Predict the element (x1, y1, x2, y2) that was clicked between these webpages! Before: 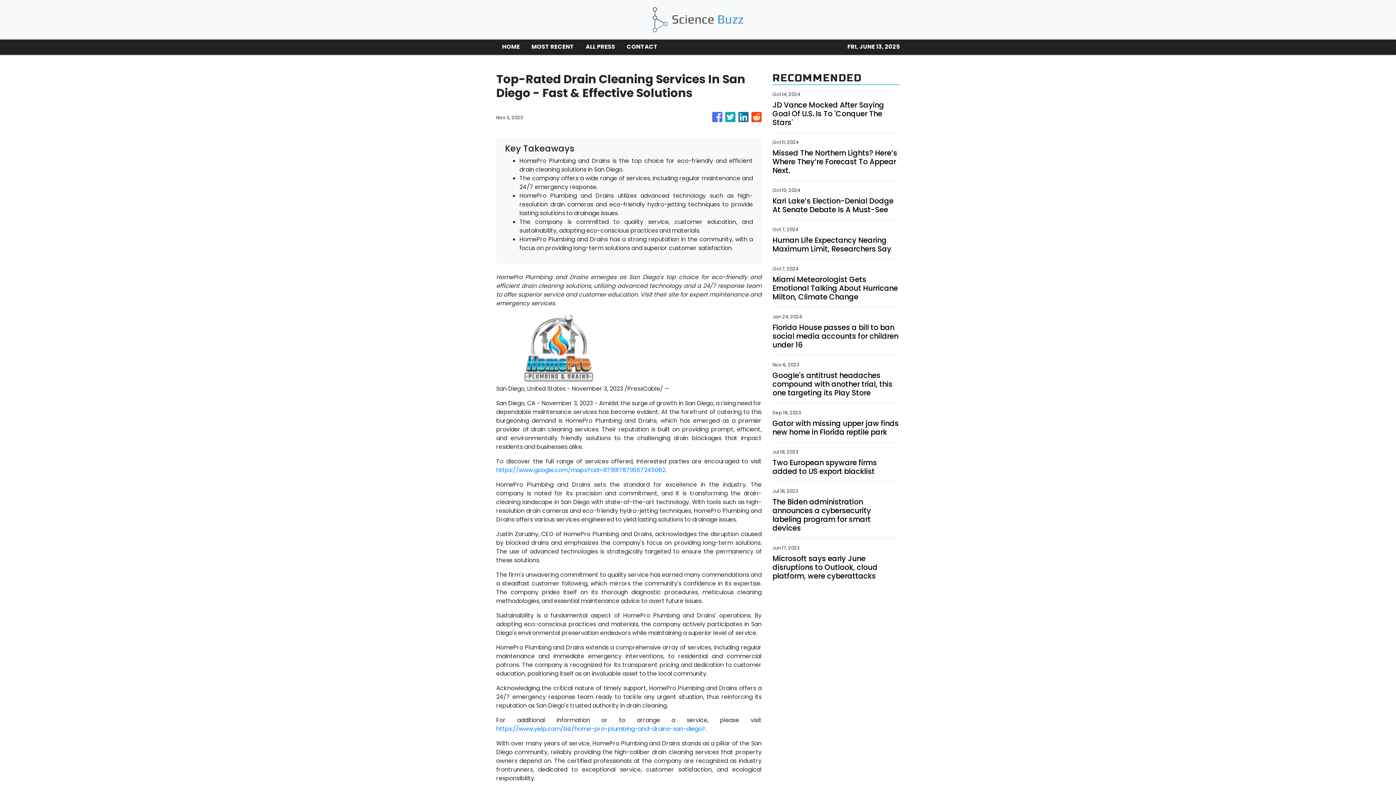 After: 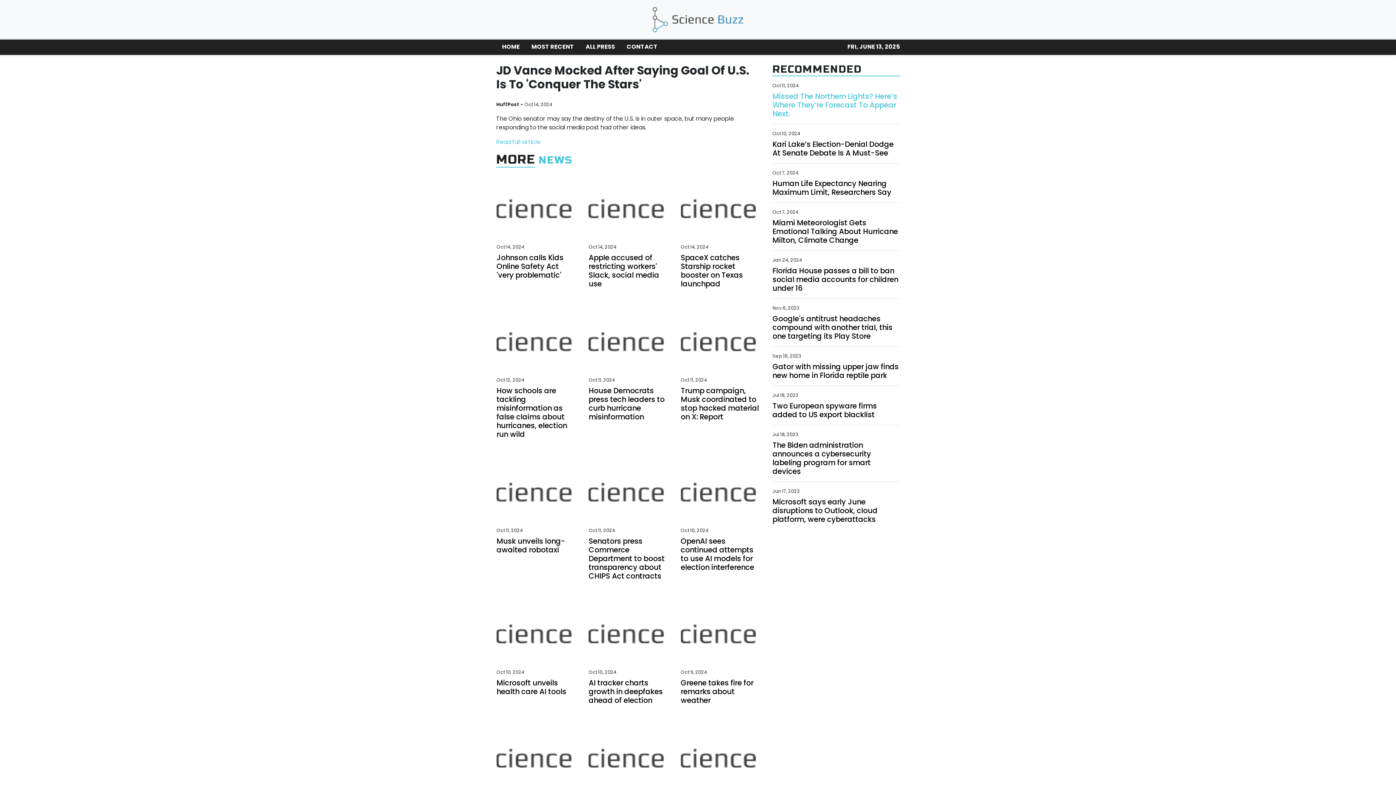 Action: bbox: (772, 100, 900, 126) label: JD Vance Mocked After Saying Goal Of U.S. Is To 'Conquer The Stars'